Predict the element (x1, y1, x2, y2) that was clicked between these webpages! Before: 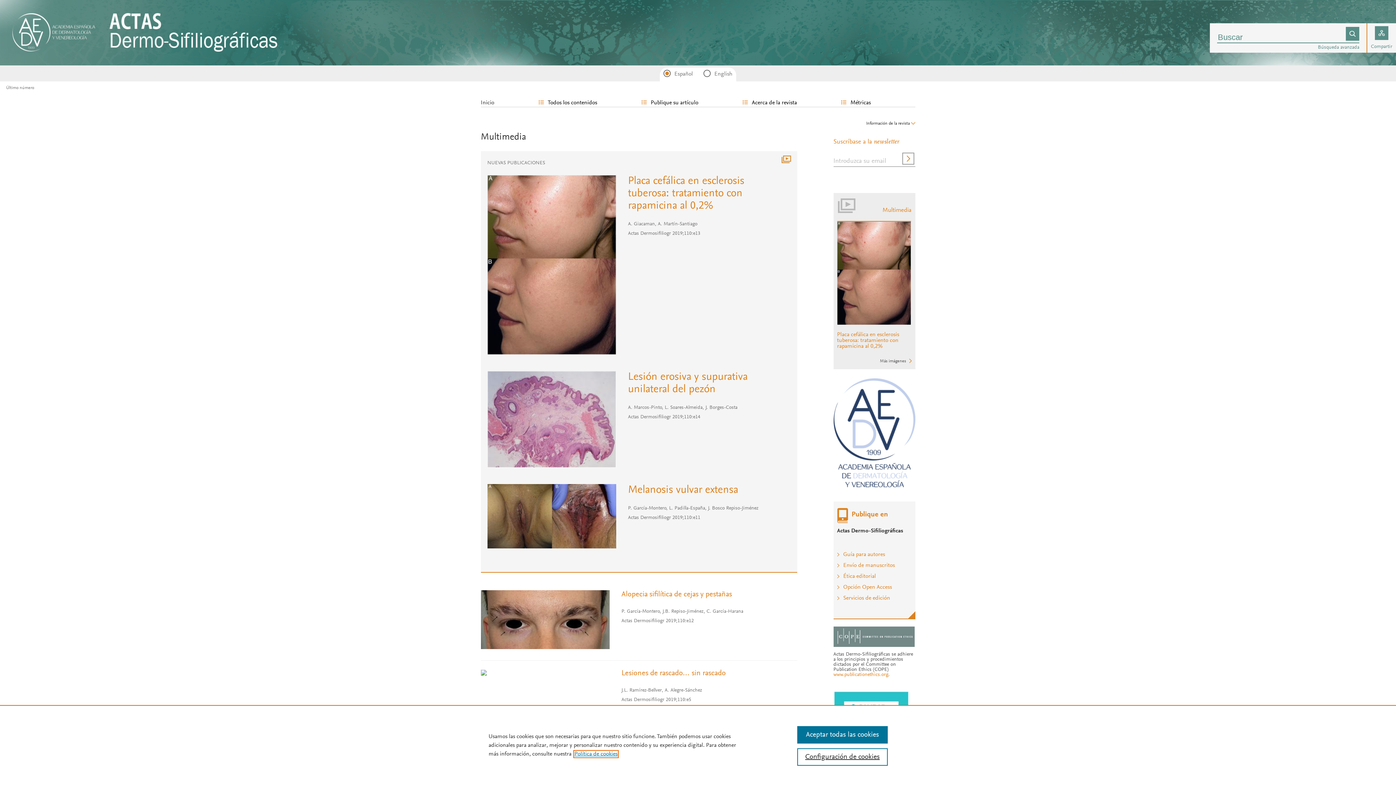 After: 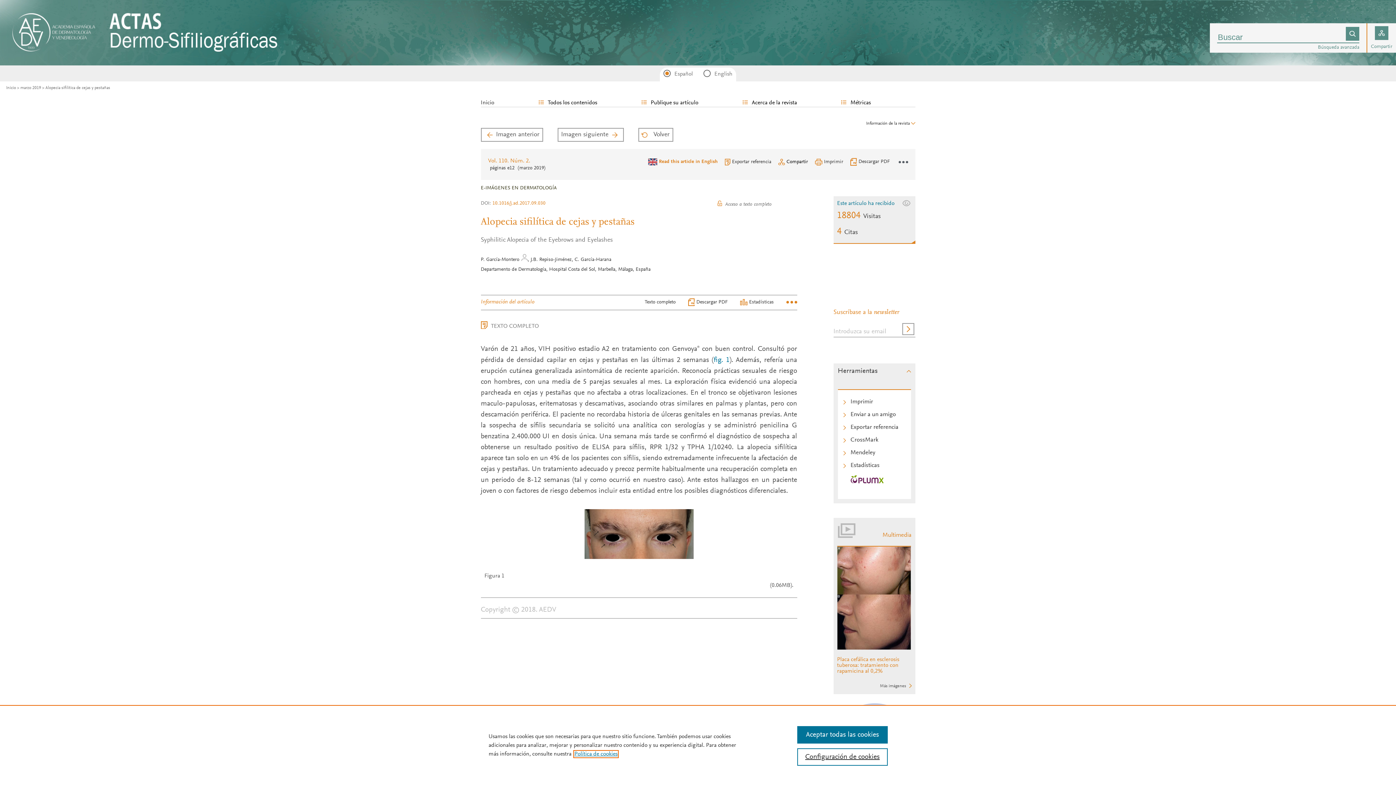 Action: bbox: (480, 643, 609, 651)